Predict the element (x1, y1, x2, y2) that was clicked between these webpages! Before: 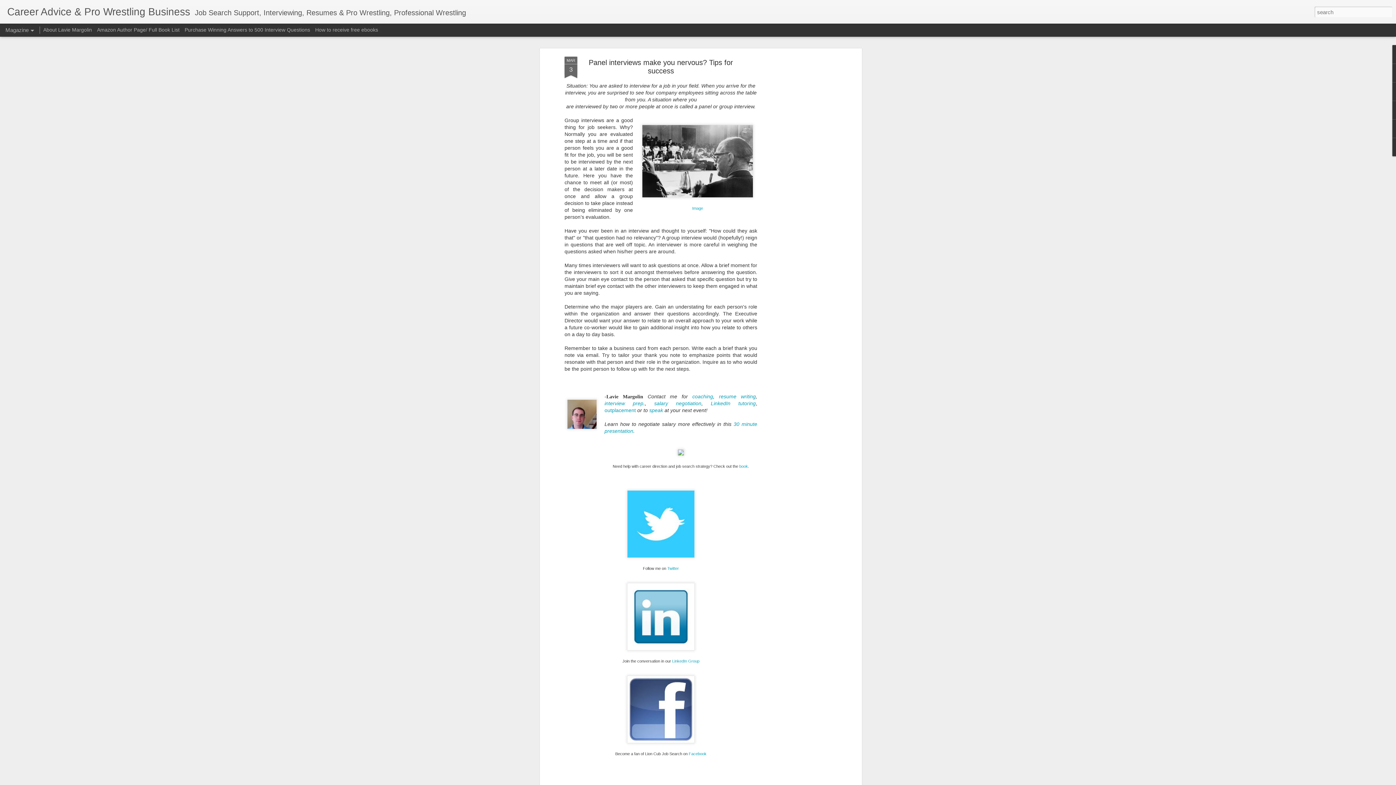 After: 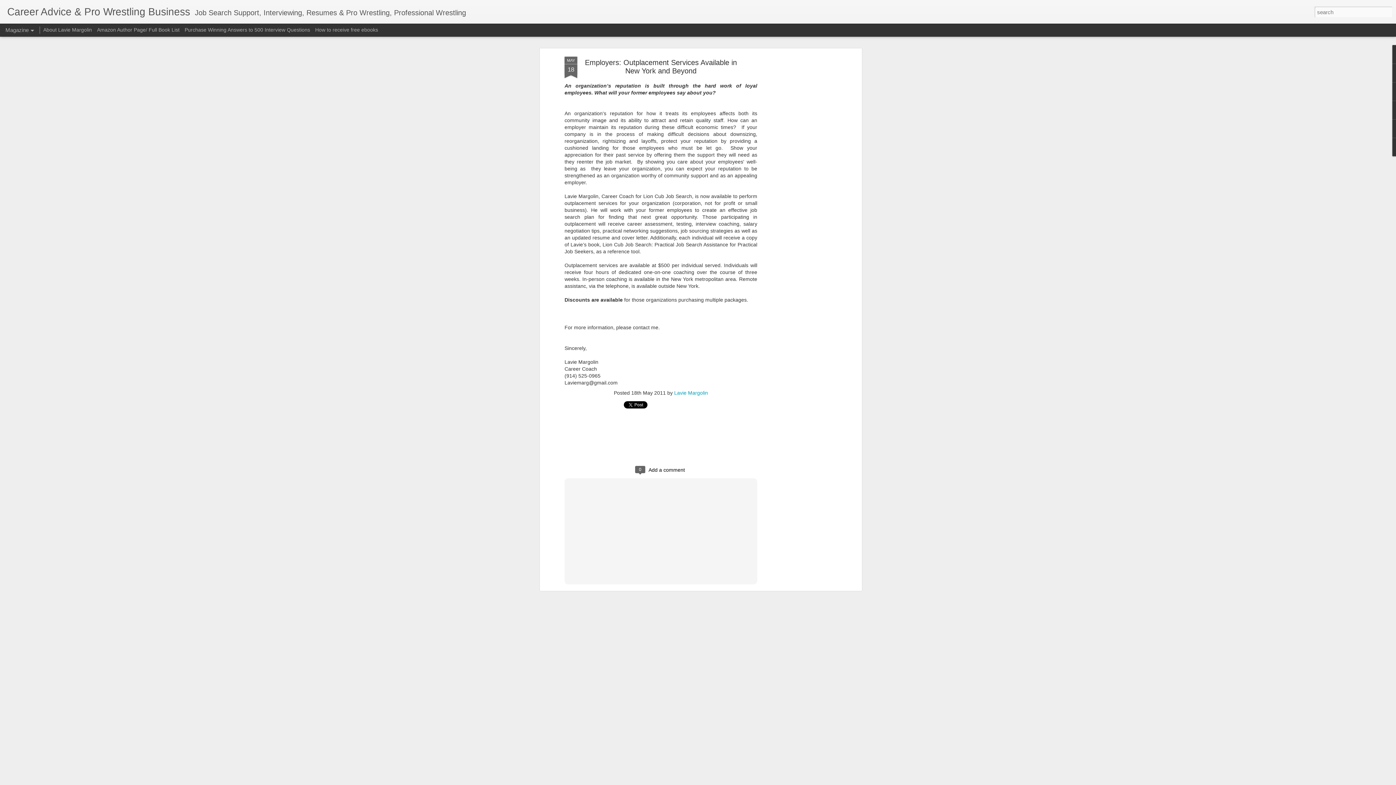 Action: bbox: (664, 400, 695, 406) label: outplacement